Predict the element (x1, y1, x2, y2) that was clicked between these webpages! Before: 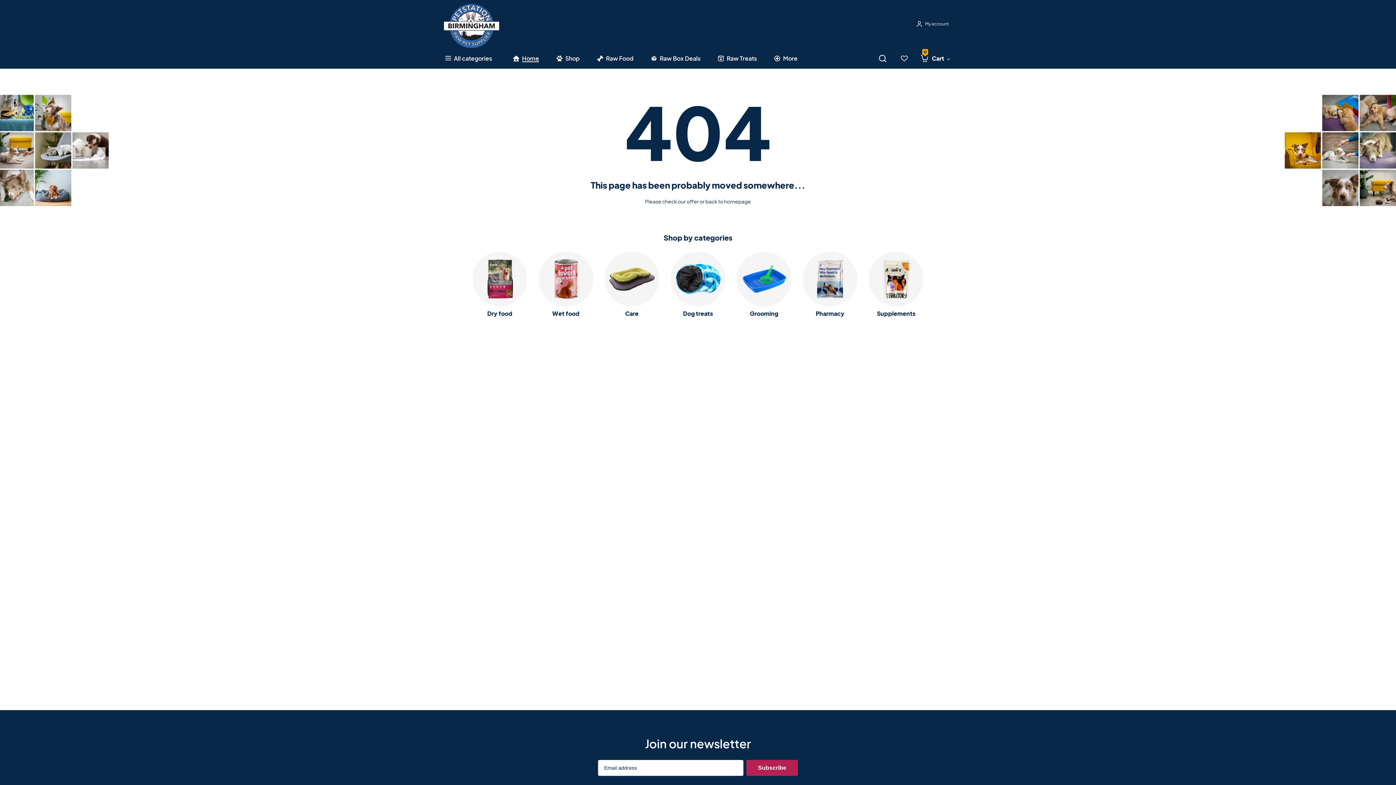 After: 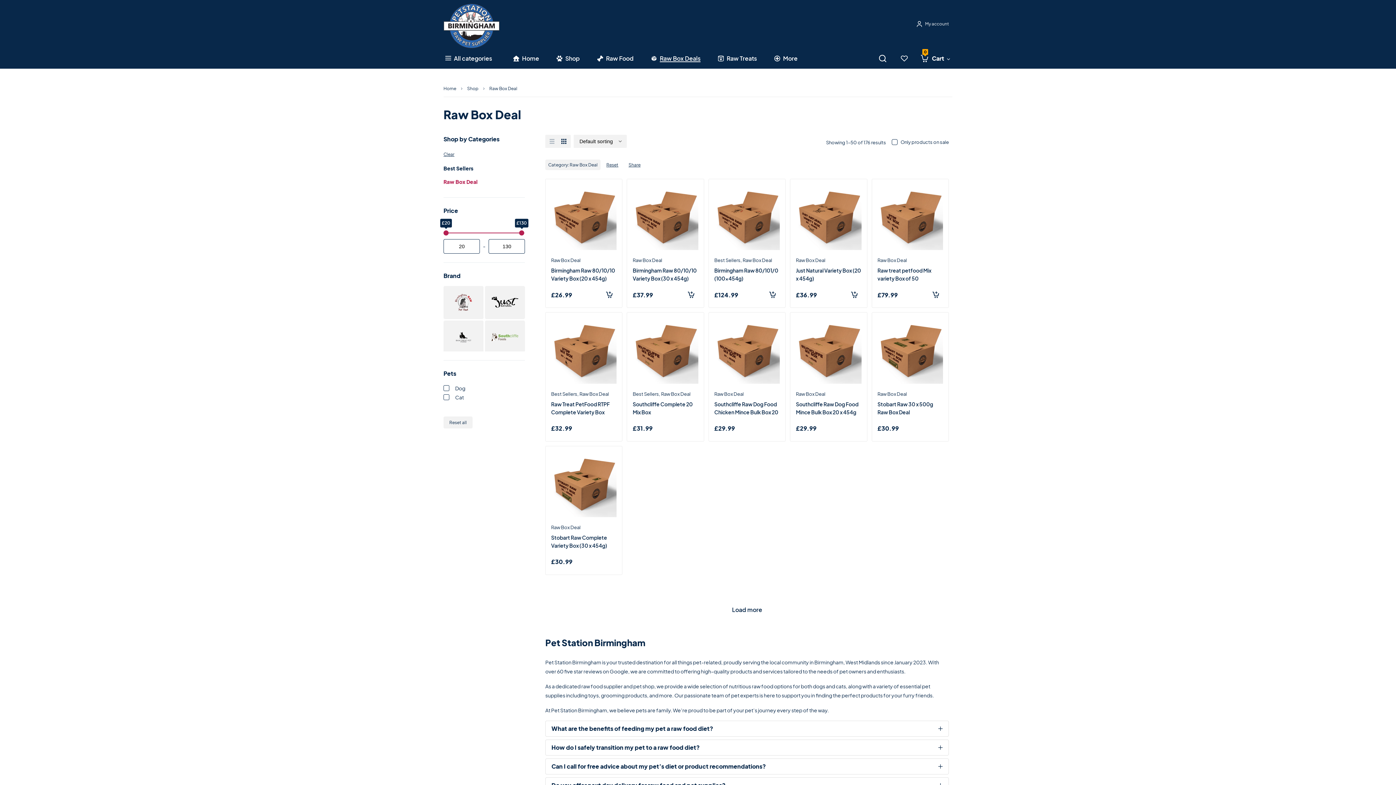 Action: bbox: (651, 53, 700, 62) label: Raw Box Deals